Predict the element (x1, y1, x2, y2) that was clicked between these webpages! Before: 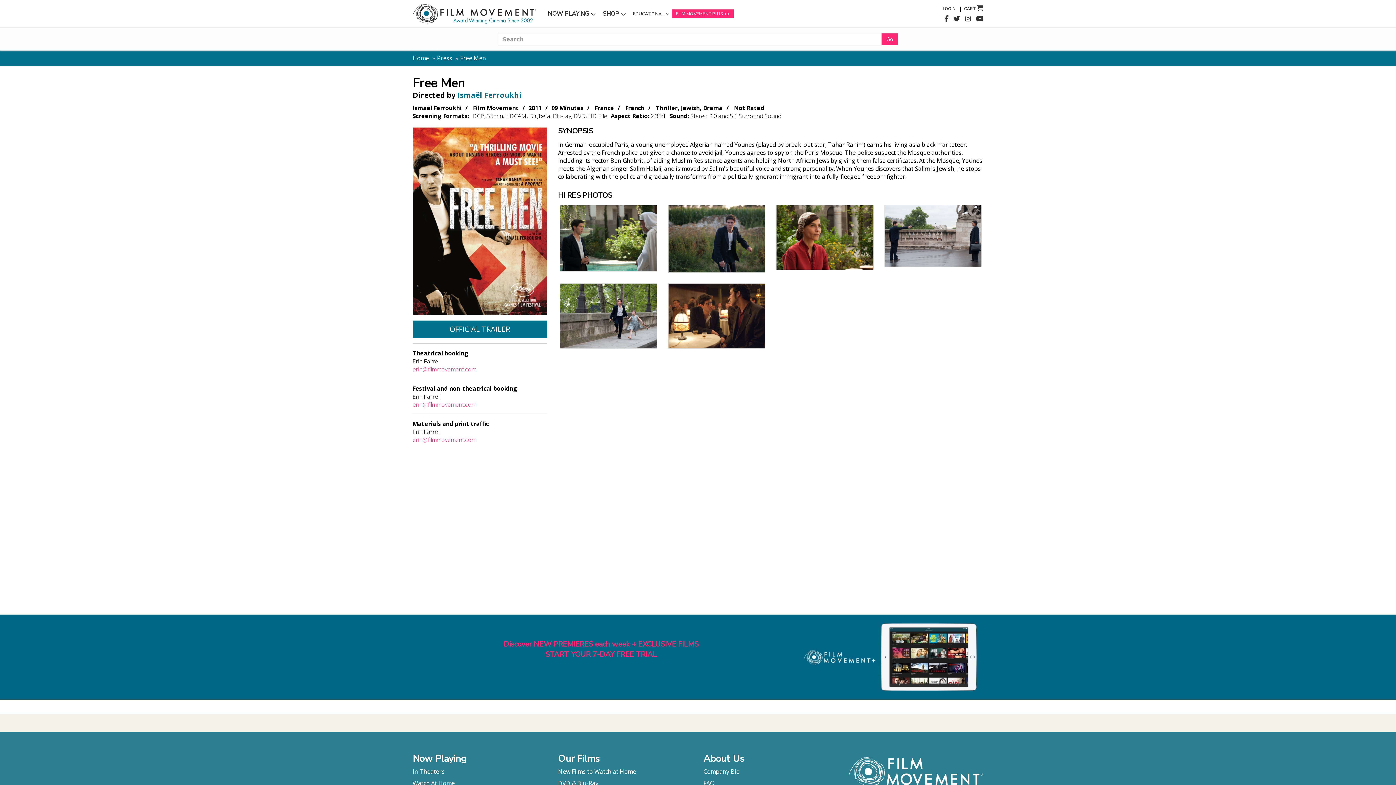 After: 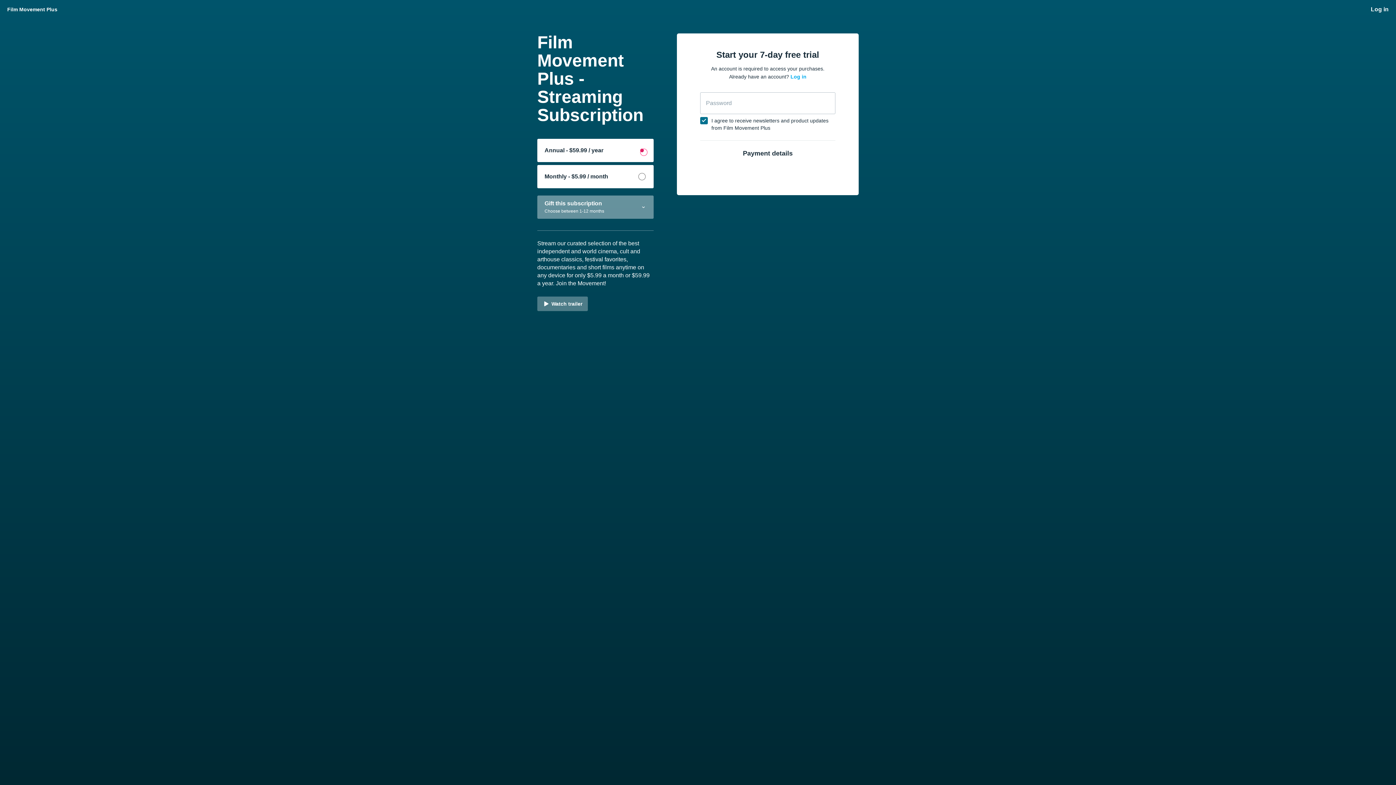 Action: label: Discover NEW PREMIERES each week + EXCLUSIVE FILMS
START YOUR 7-DAY FREE TRIAL bbox: (503, 639, 698, 659)